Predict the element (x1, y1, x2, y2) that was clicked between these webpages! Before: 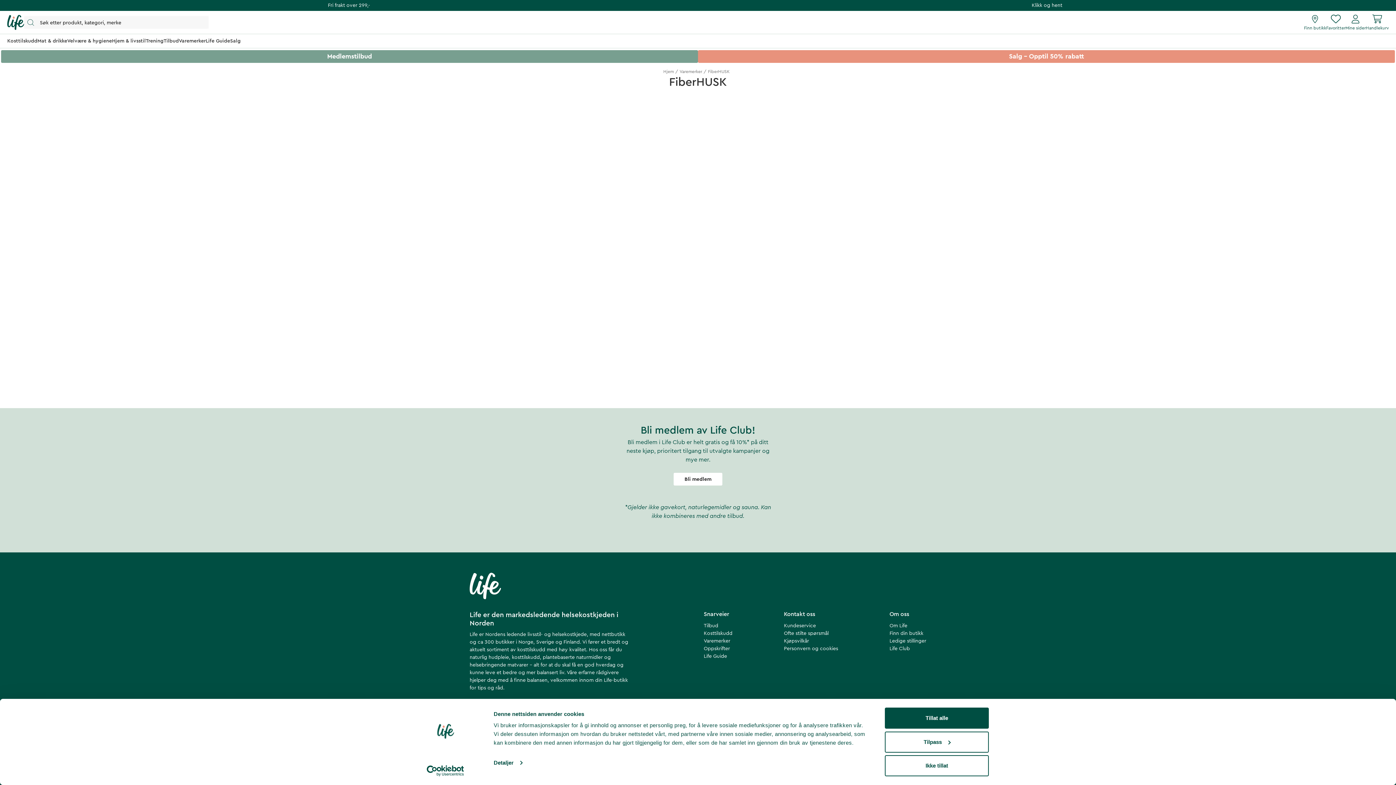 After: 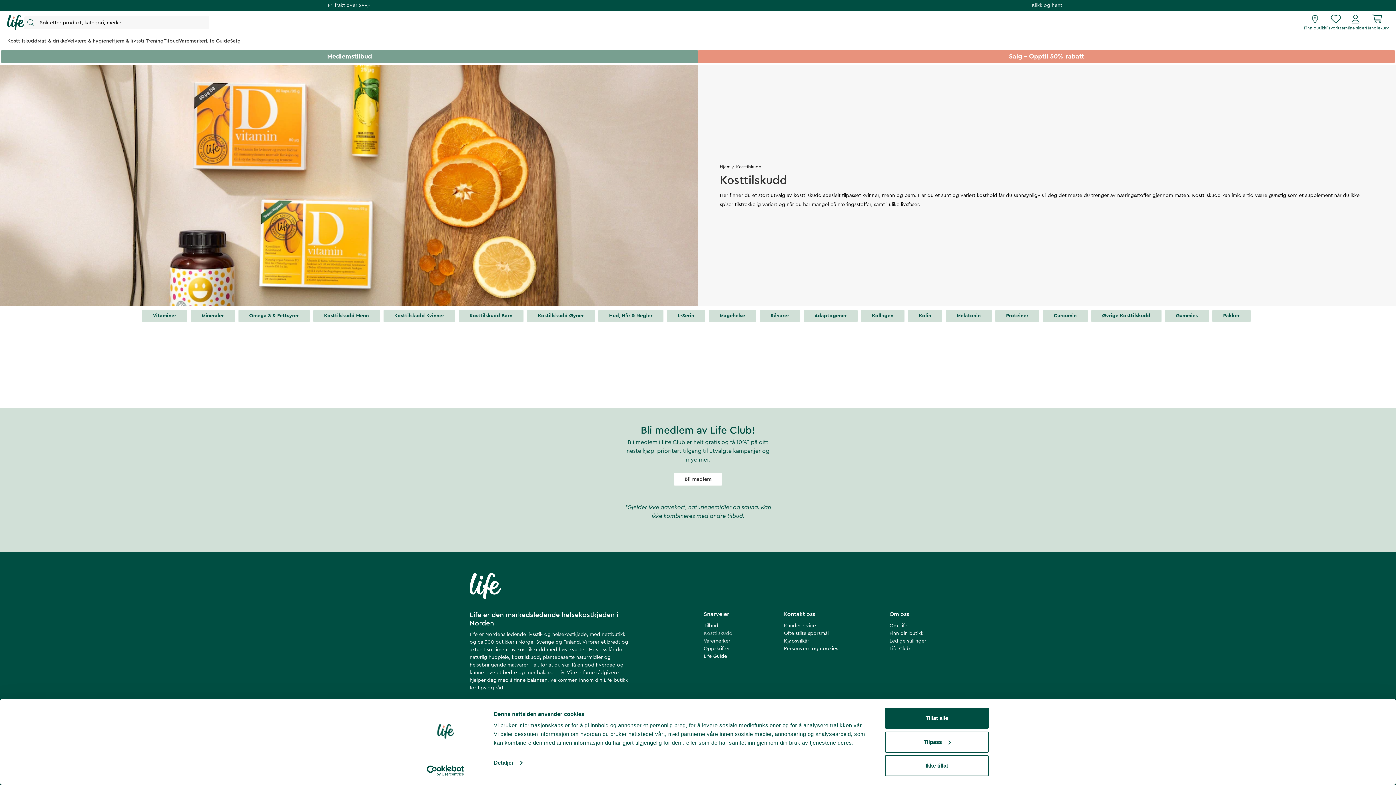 Action: label: Kosttilskudd bbox: (703, 630, 732, 637)